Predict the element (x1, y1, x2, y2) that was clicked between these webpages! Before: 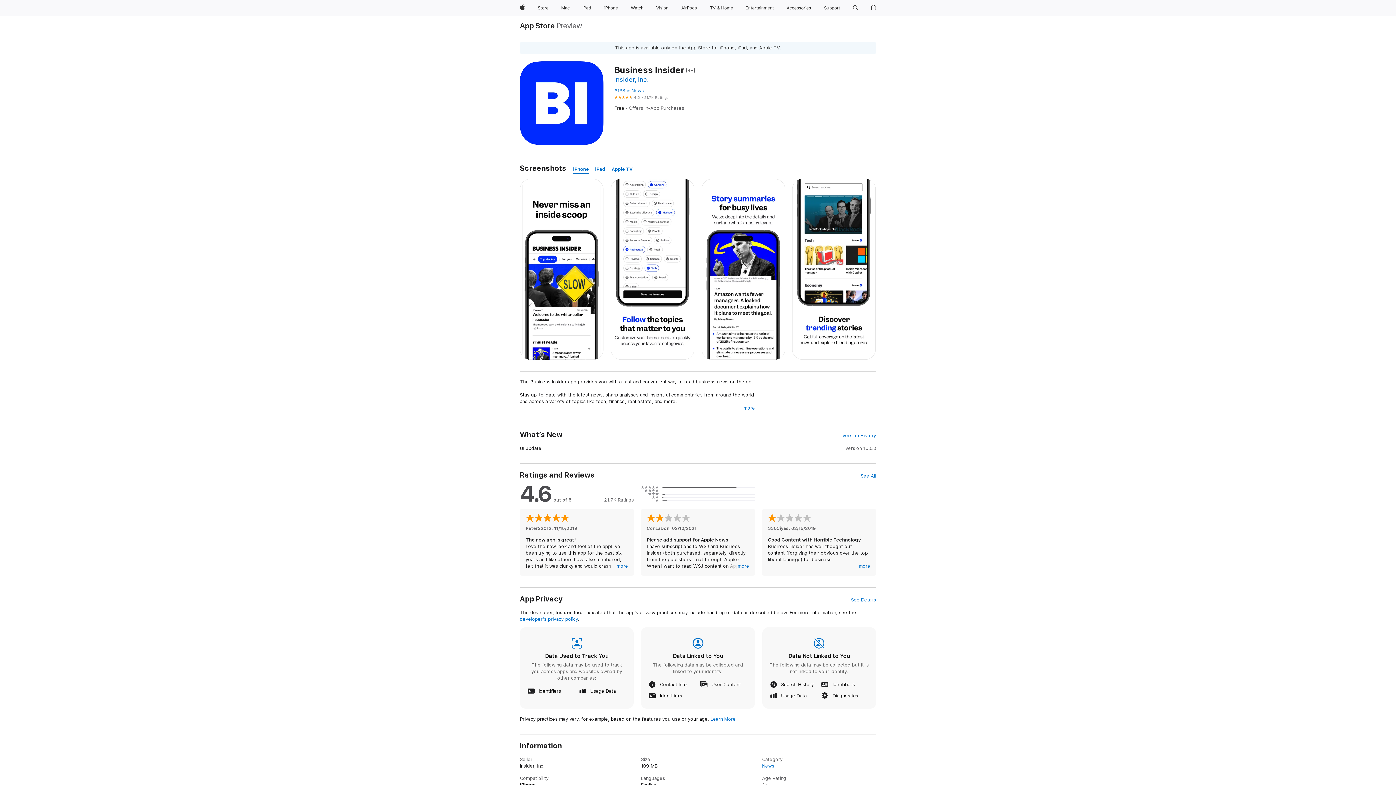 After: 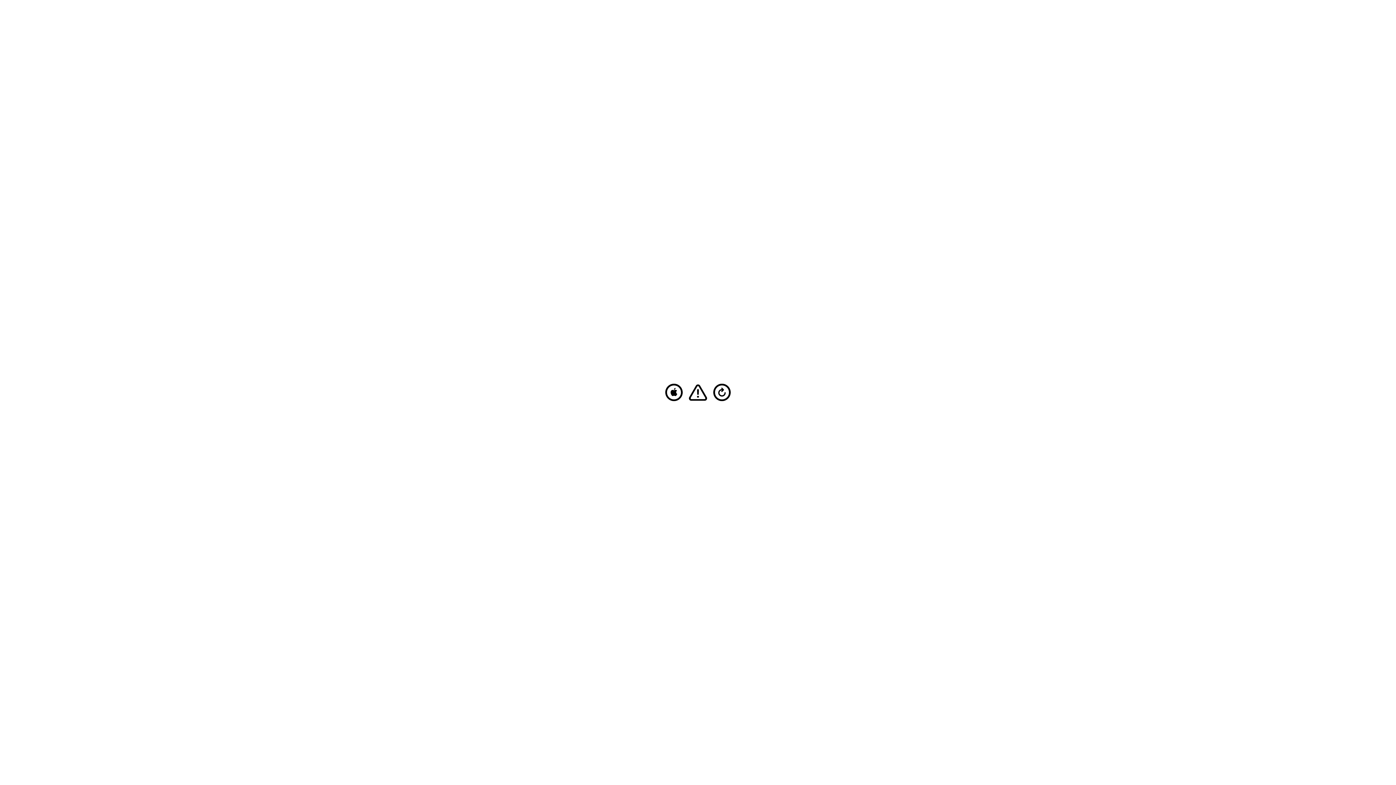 Action: bbox: (579, 0, 594, 16) label: iPad